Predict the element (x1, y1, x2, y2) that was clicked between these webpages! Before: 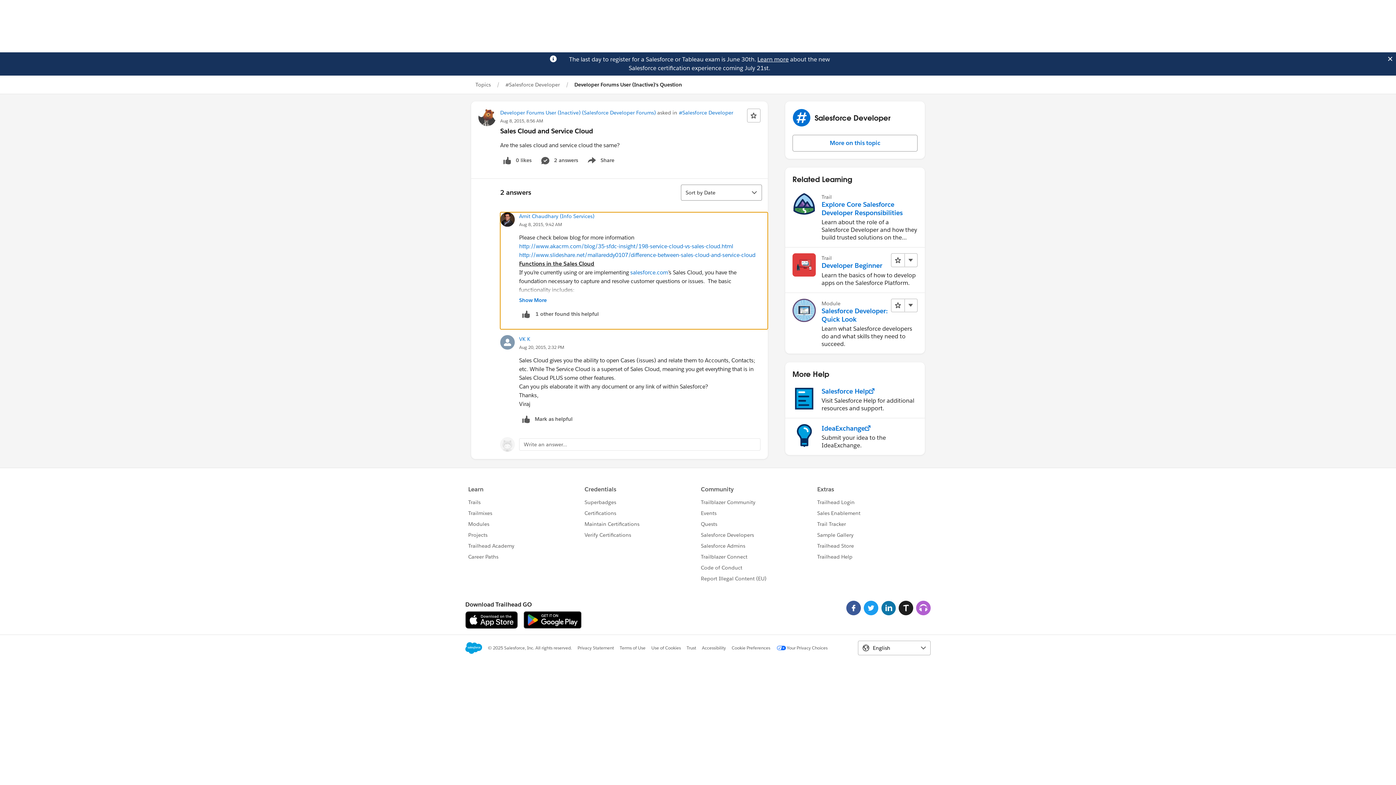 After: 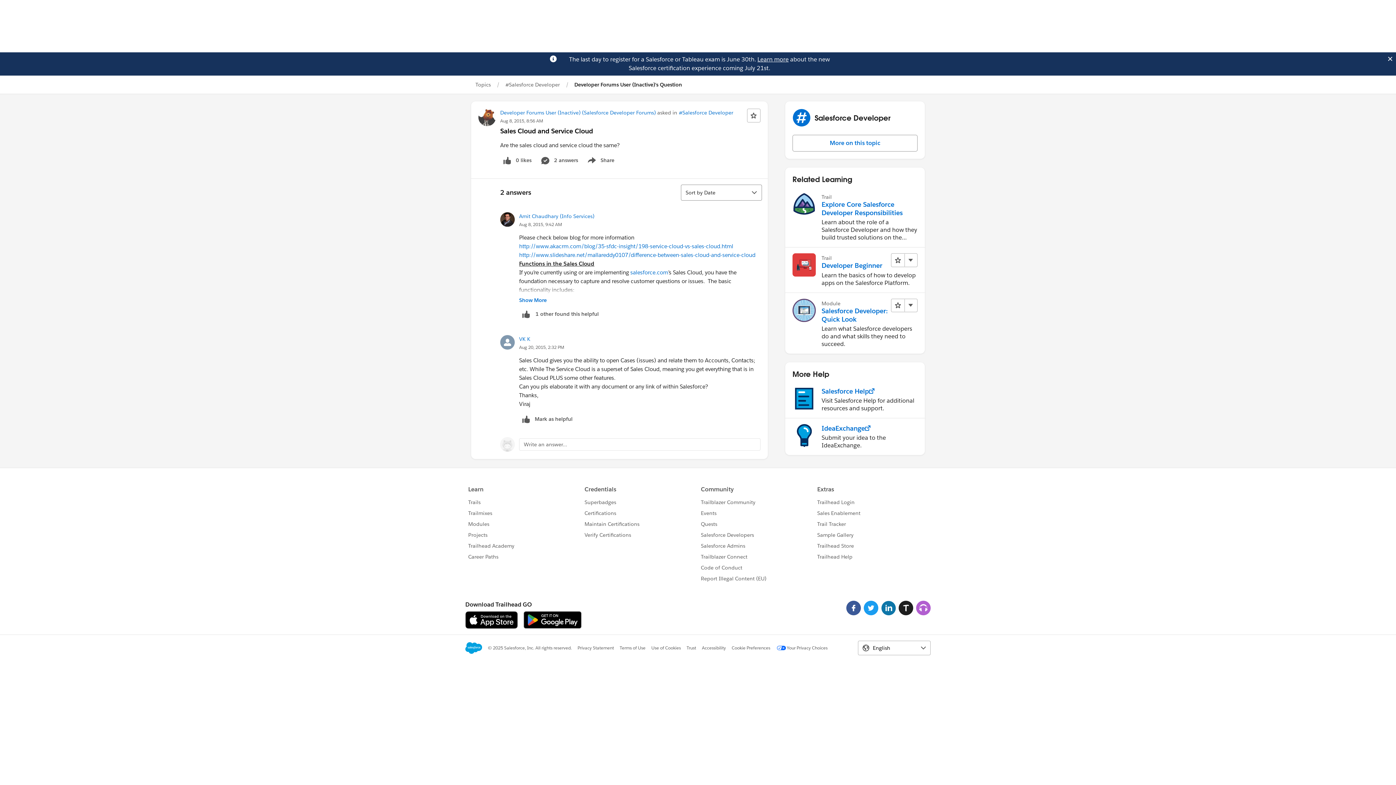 Action: bbox: (757, 55, 788, 63) label: Learn more